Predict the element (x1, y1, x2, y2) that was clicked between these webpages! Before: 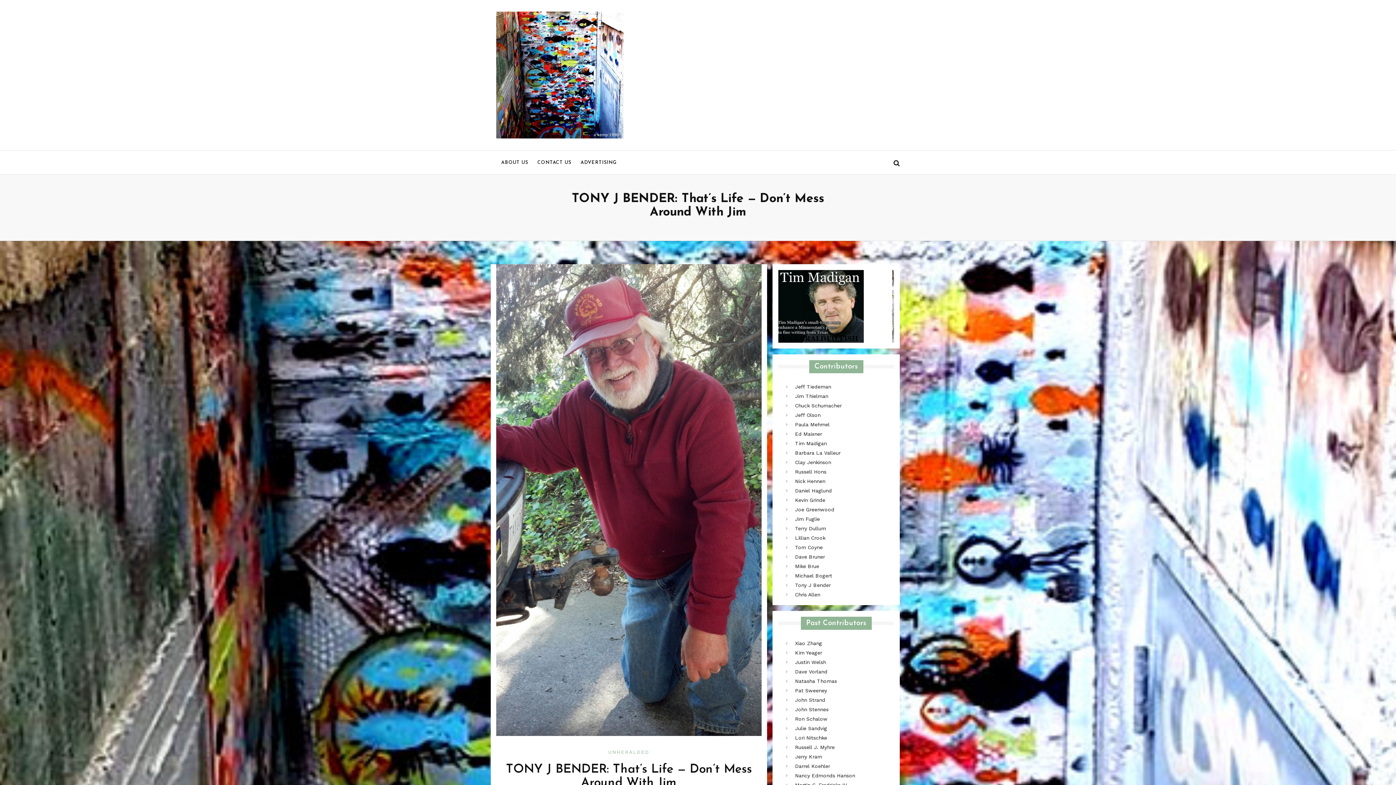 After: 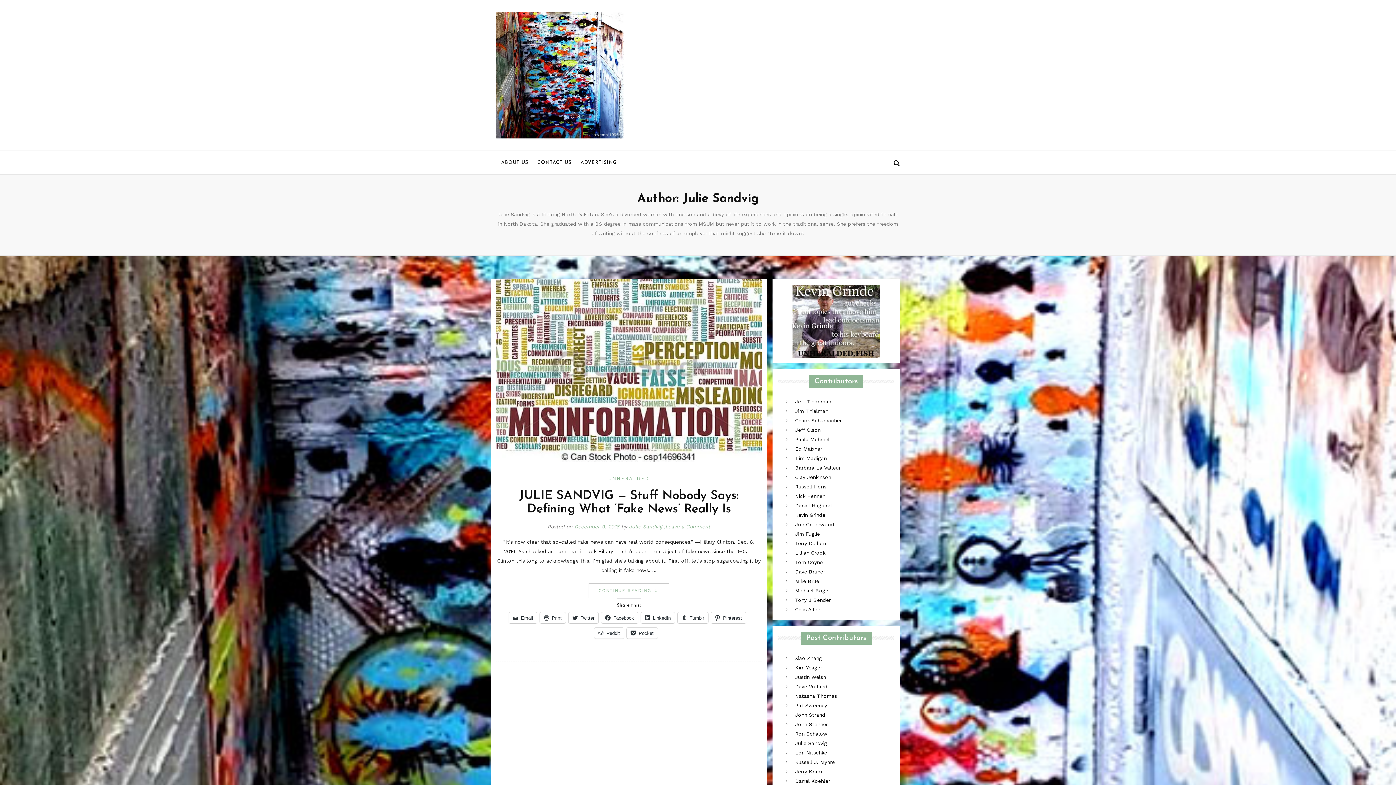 Action: label: Julie Sandvig bbox: (795, 725, 827, 731)